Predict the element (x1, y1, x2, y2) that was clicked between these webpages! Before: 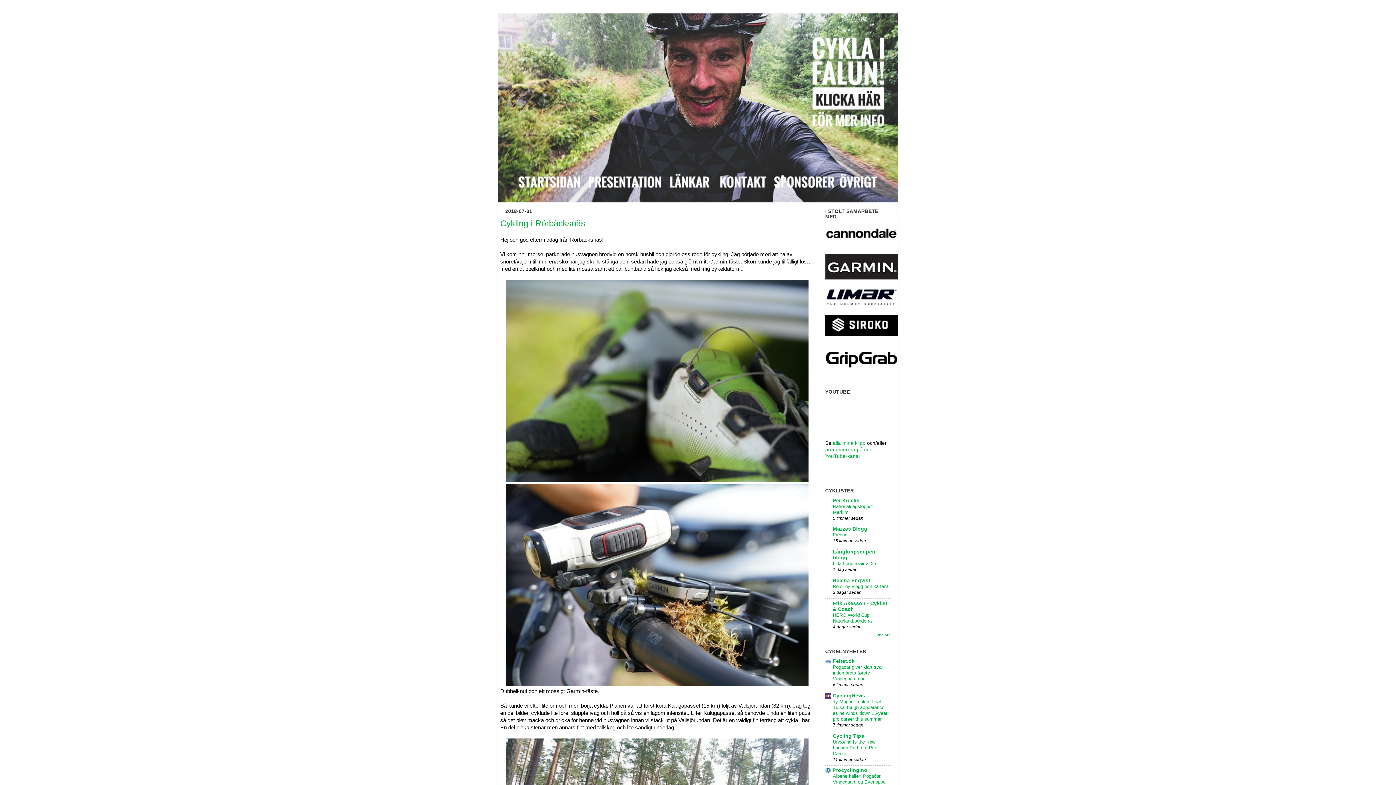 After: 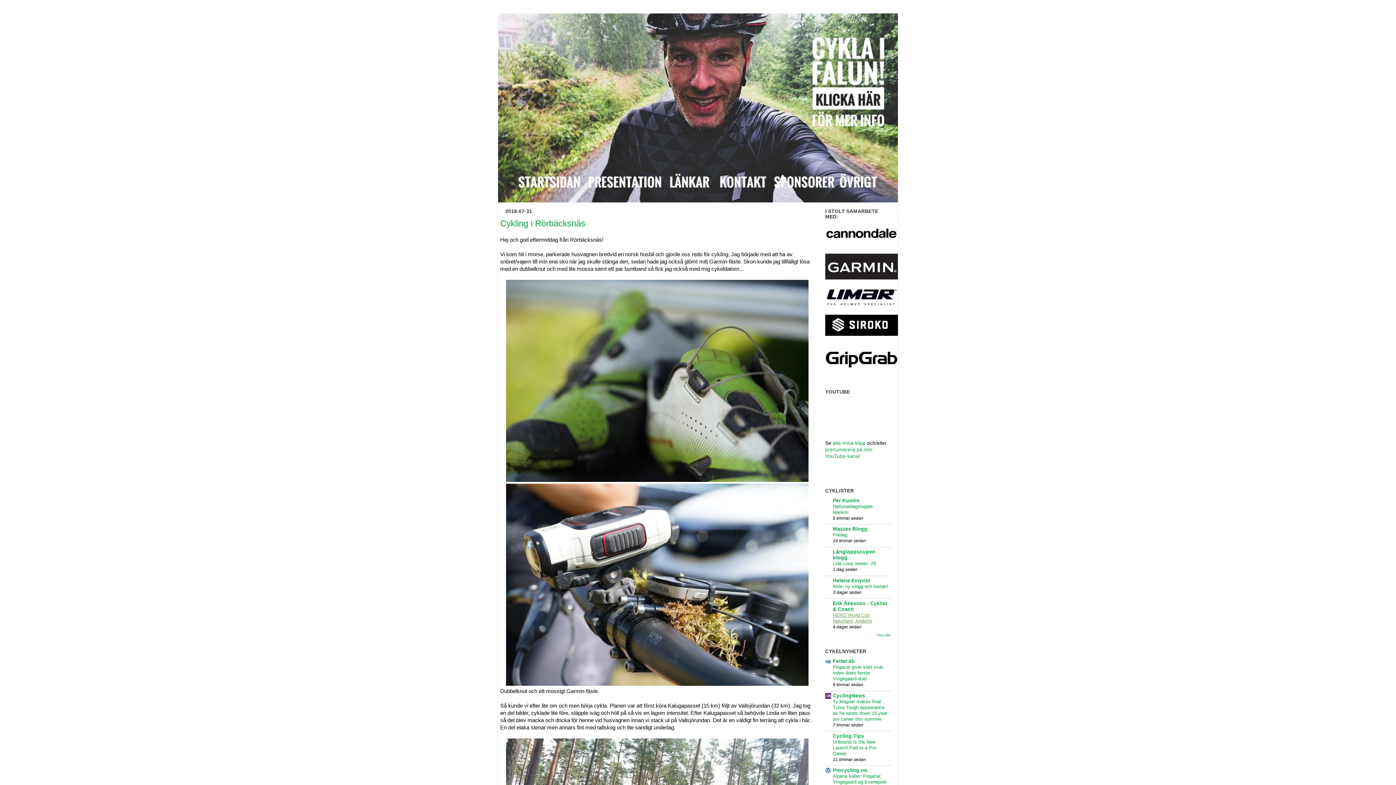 Action: label: HERO World Cup Naturland, Andorra bbox: (833, 612, 872, 623)